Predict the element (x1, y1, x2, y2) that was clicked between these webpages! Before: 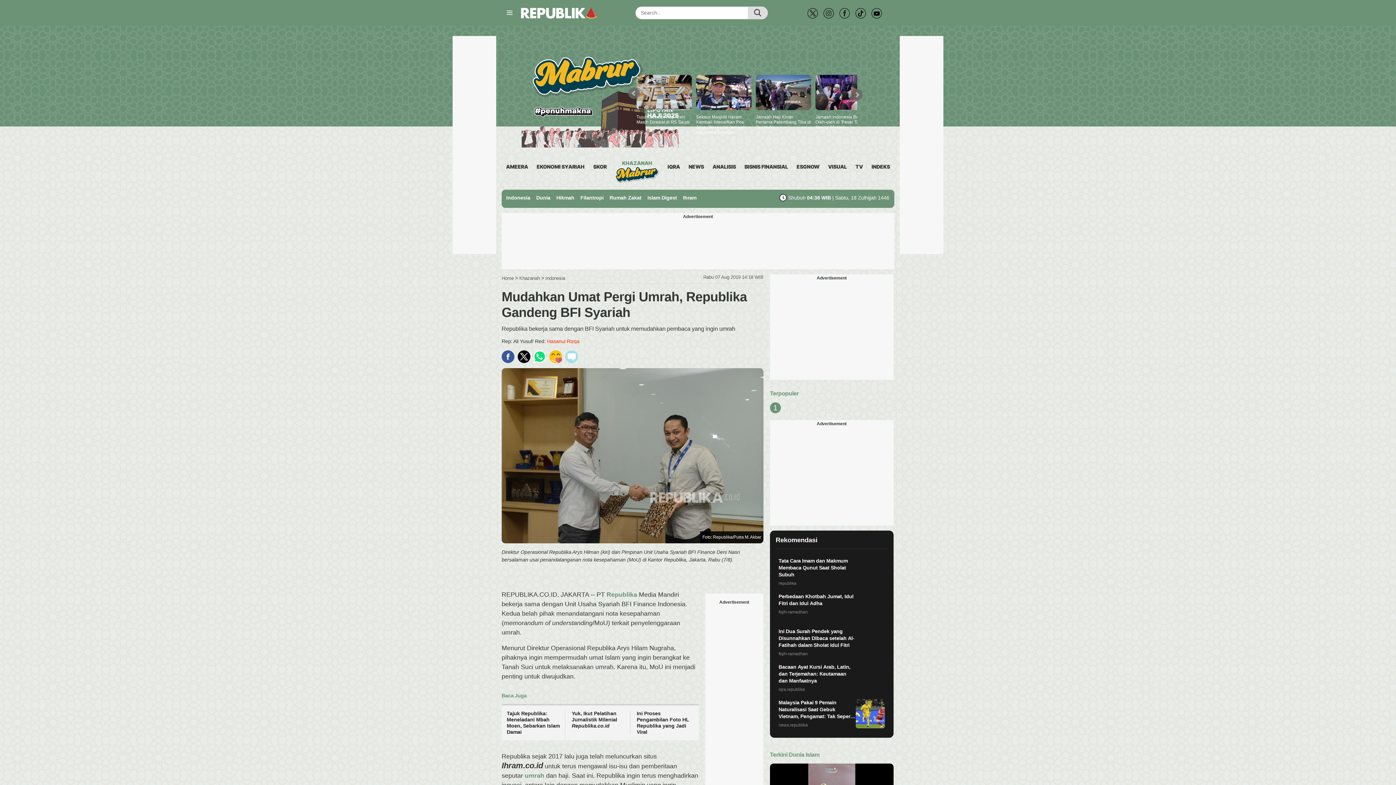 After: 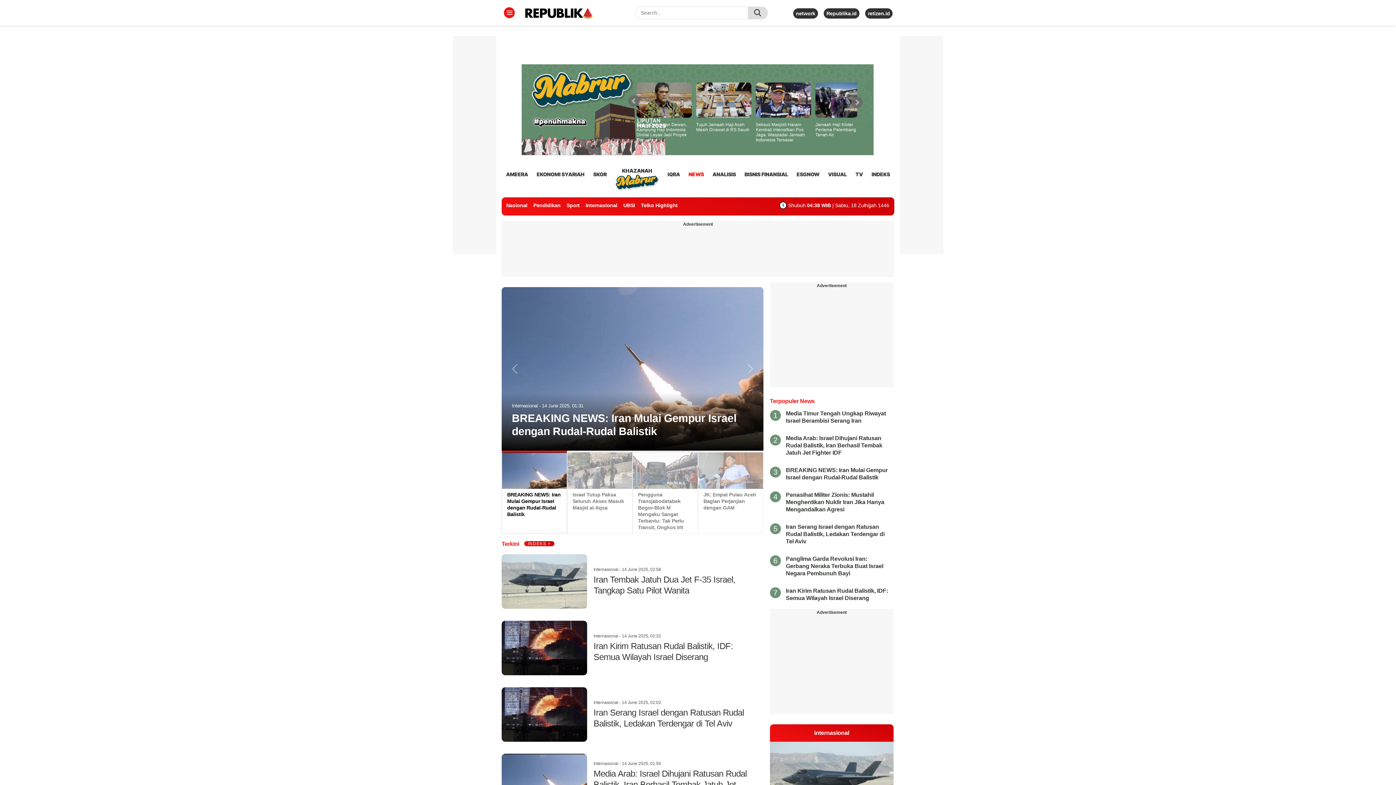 Action: label: NEWS bbox: (688, 161, 704, 172)